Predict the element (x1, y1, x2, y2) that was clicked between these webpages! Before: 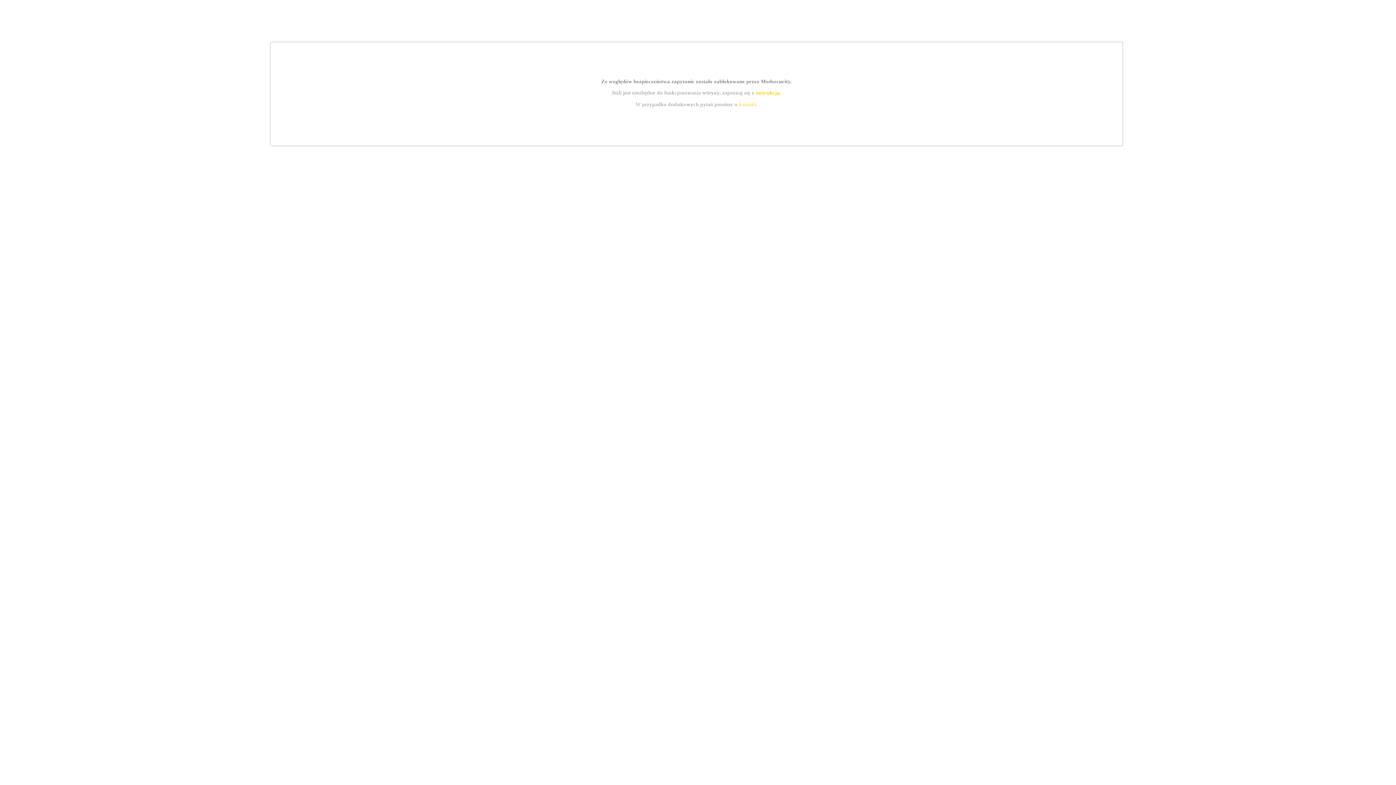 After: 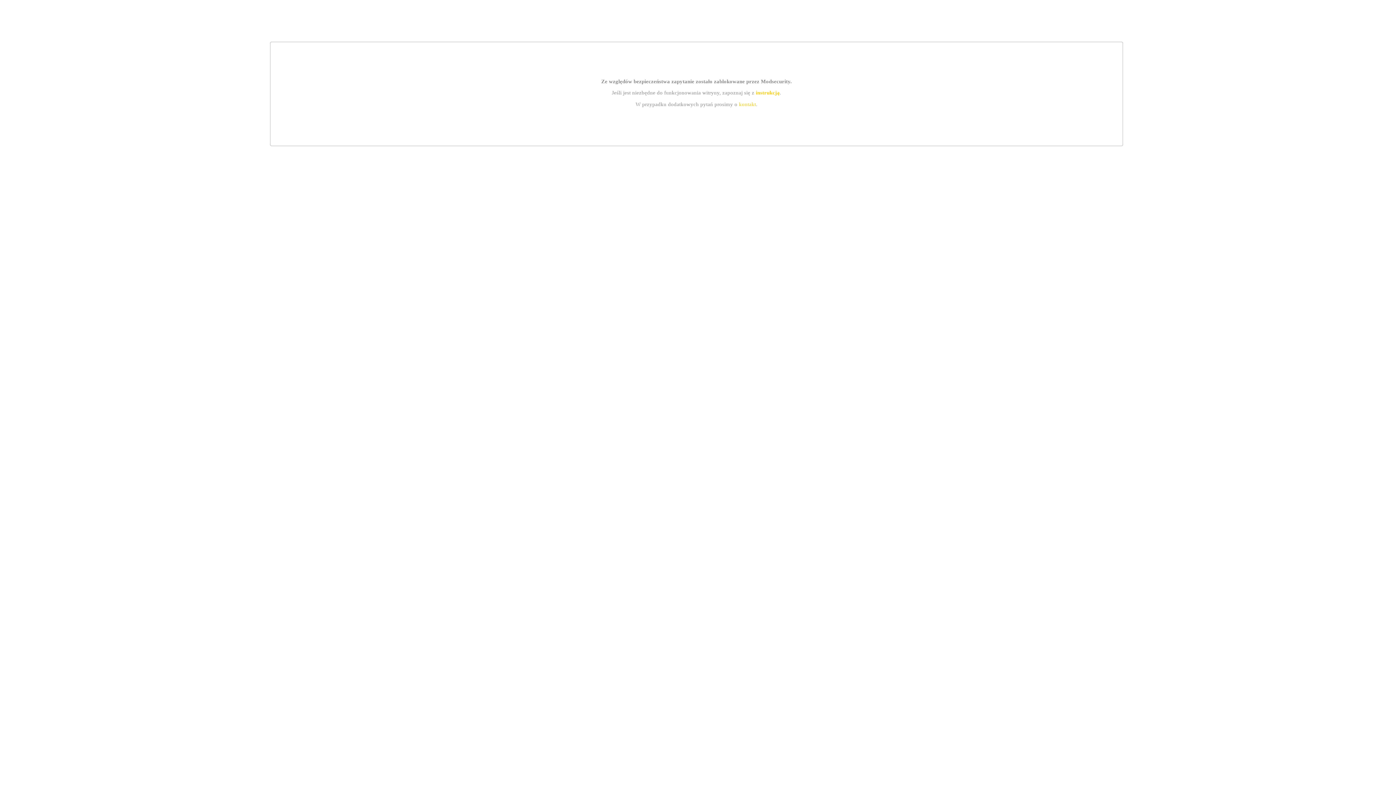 Action: label: kontakt bbox: (739, 101, 756, 107)